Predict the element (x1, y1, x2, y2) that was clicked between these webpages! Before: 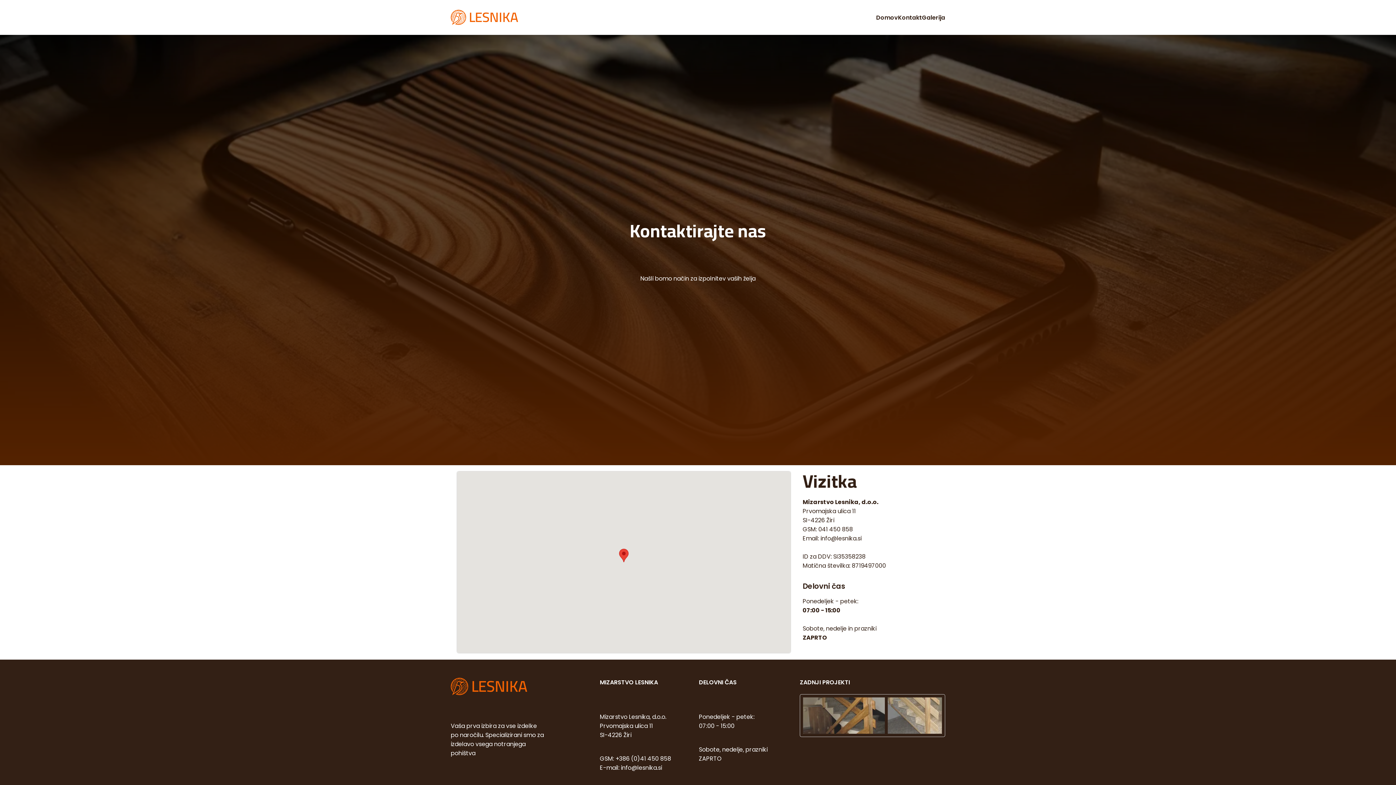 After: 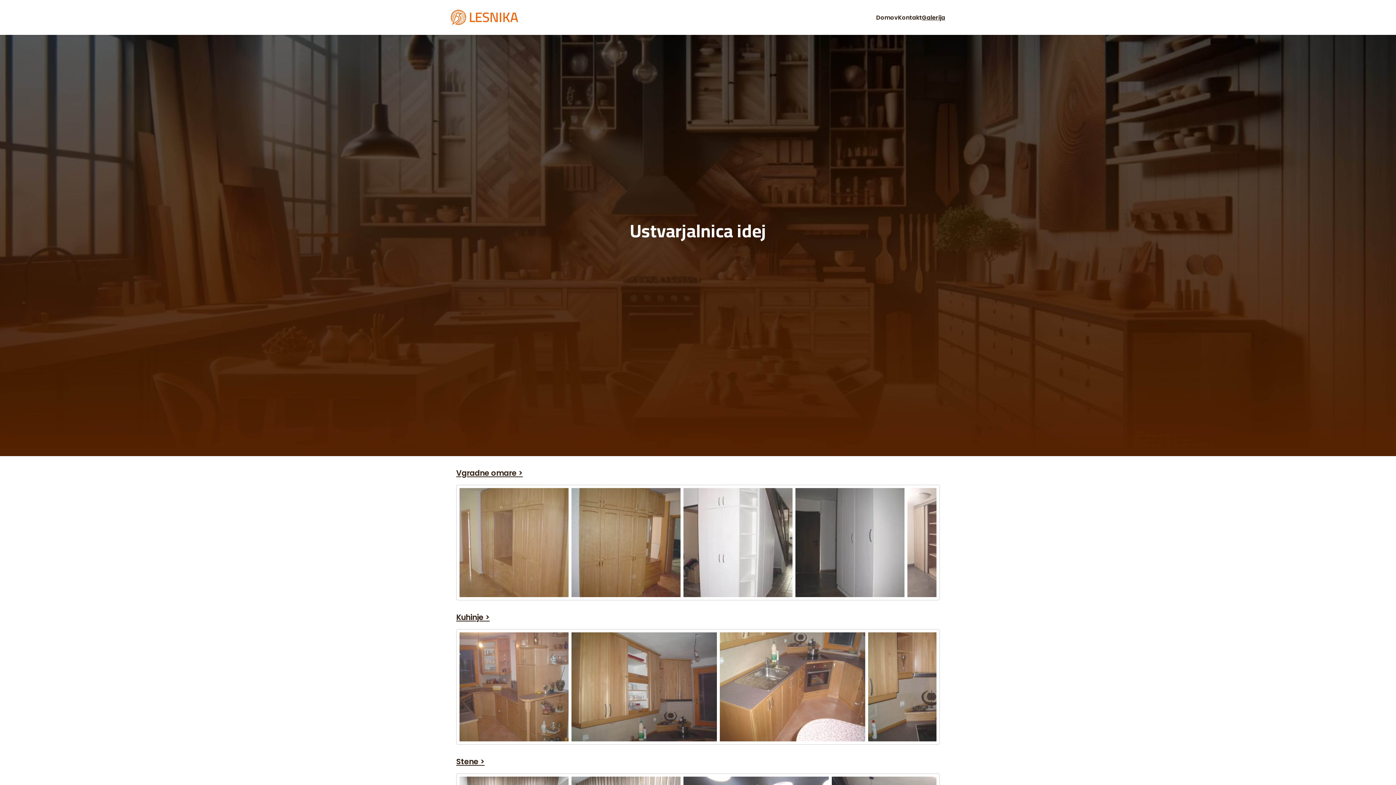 Action: label: Galerija bbox: (922, 13, 945, 21)